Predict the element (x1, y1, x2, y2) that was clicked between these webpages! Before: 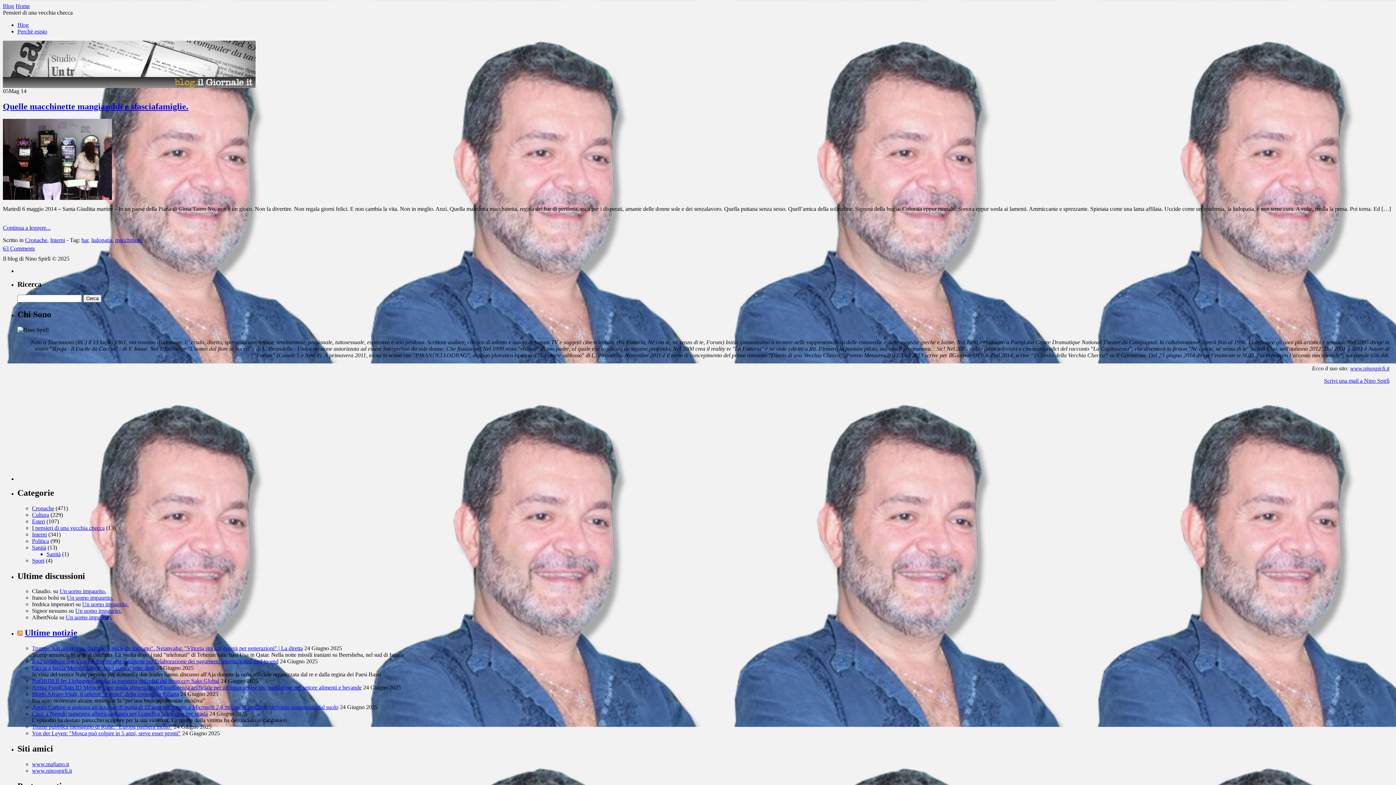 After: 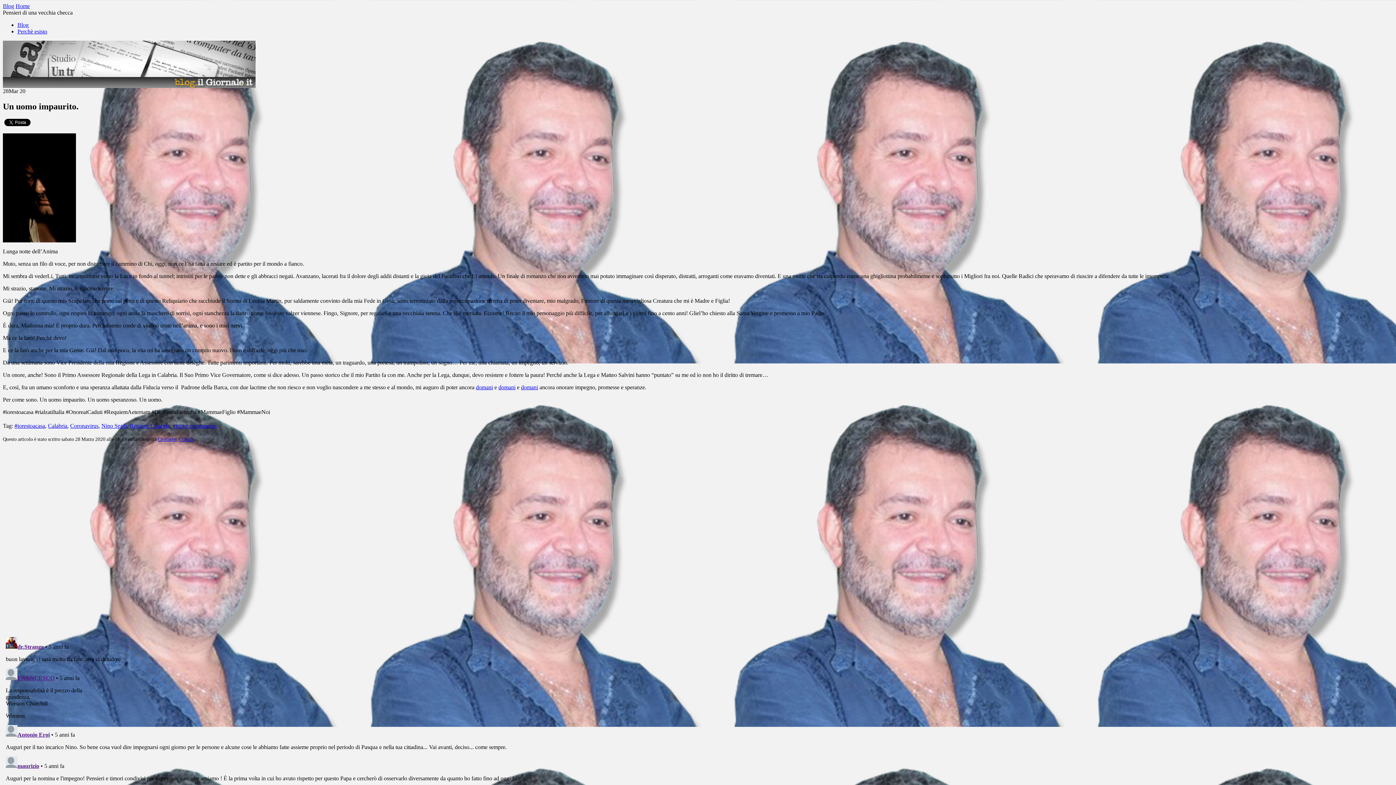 Action: bbox: (65, 614, 112, 620) label: Un uomo impaurito.